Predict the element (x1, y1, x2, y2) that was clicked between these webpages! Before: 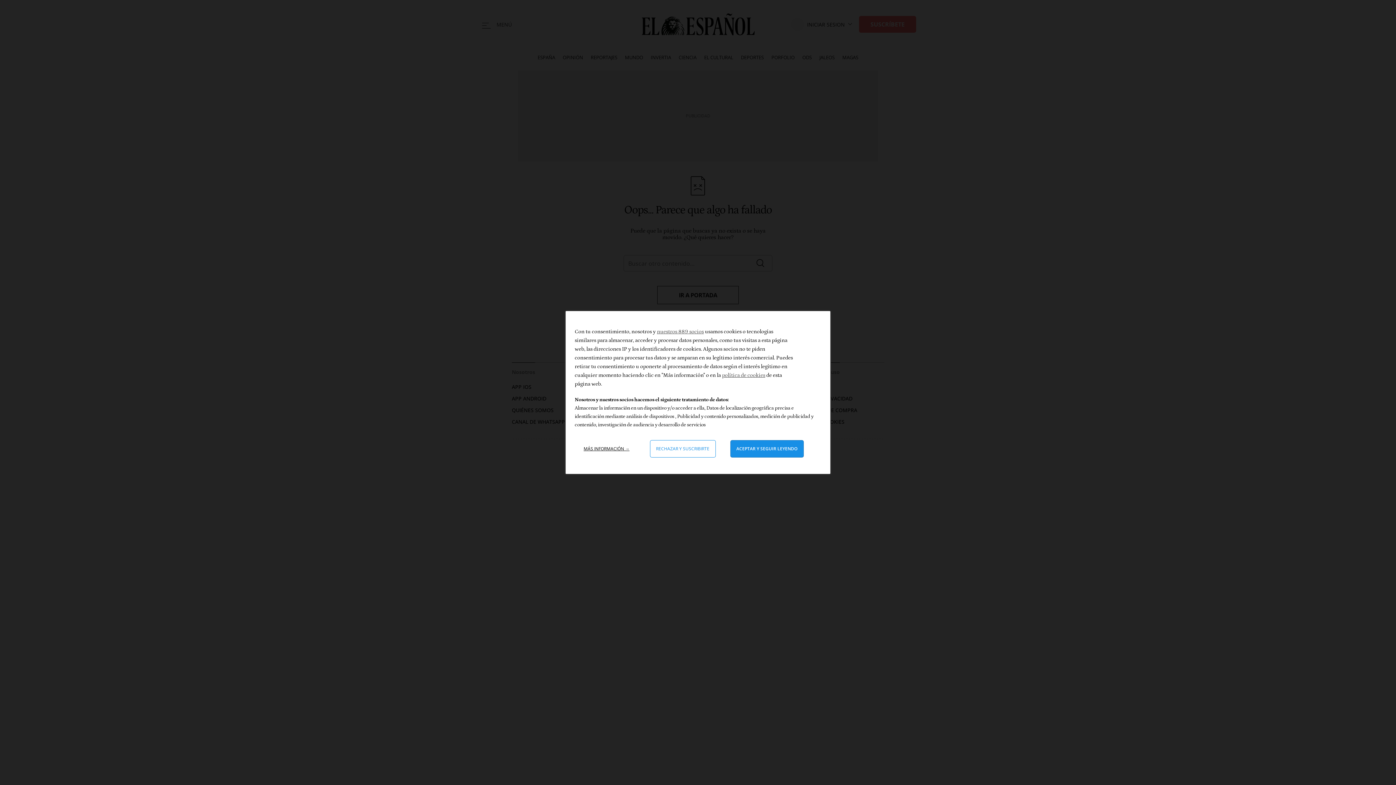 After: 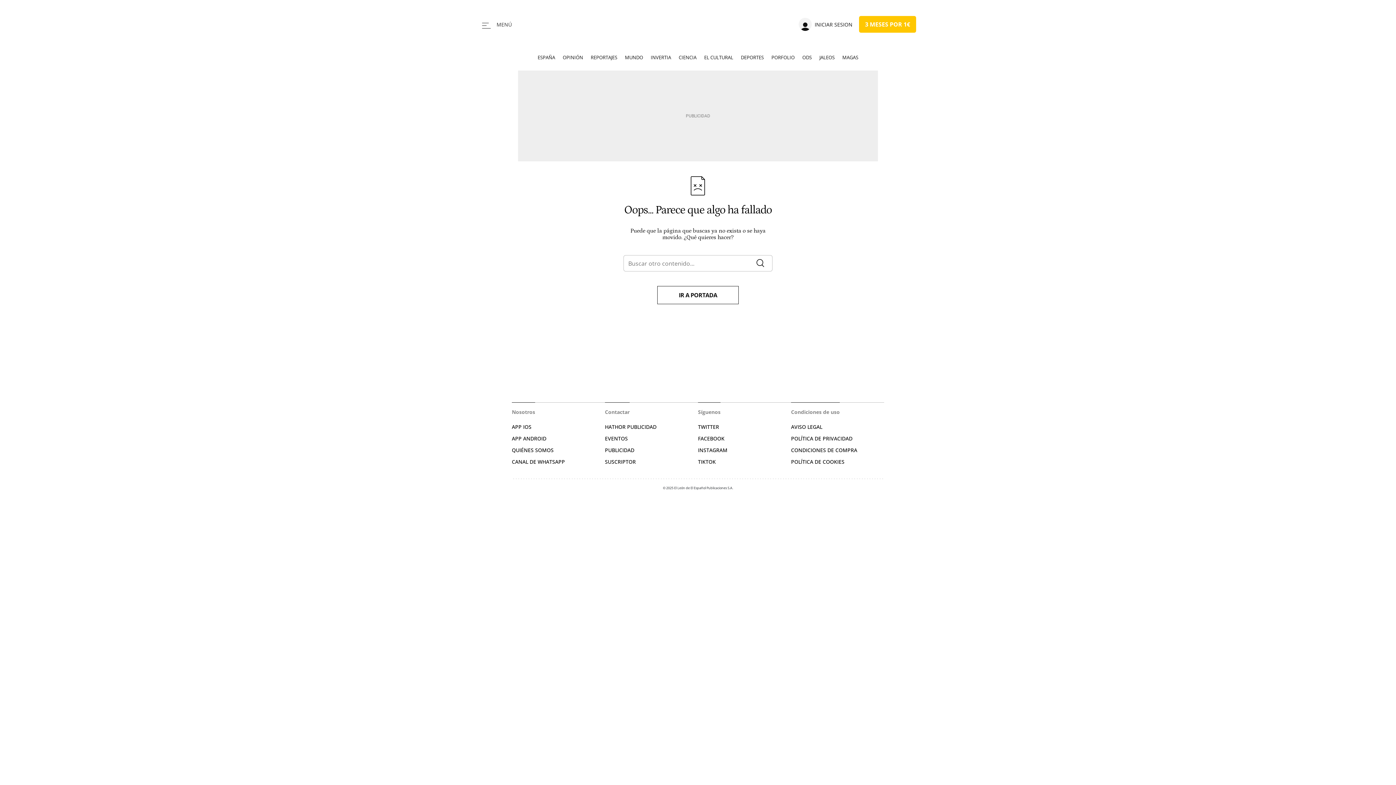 Action: label: Aceptar y cerrar: Aceptar nuestro procesamiento de datos y cerrar bbox: (730, 440, 803, 457)